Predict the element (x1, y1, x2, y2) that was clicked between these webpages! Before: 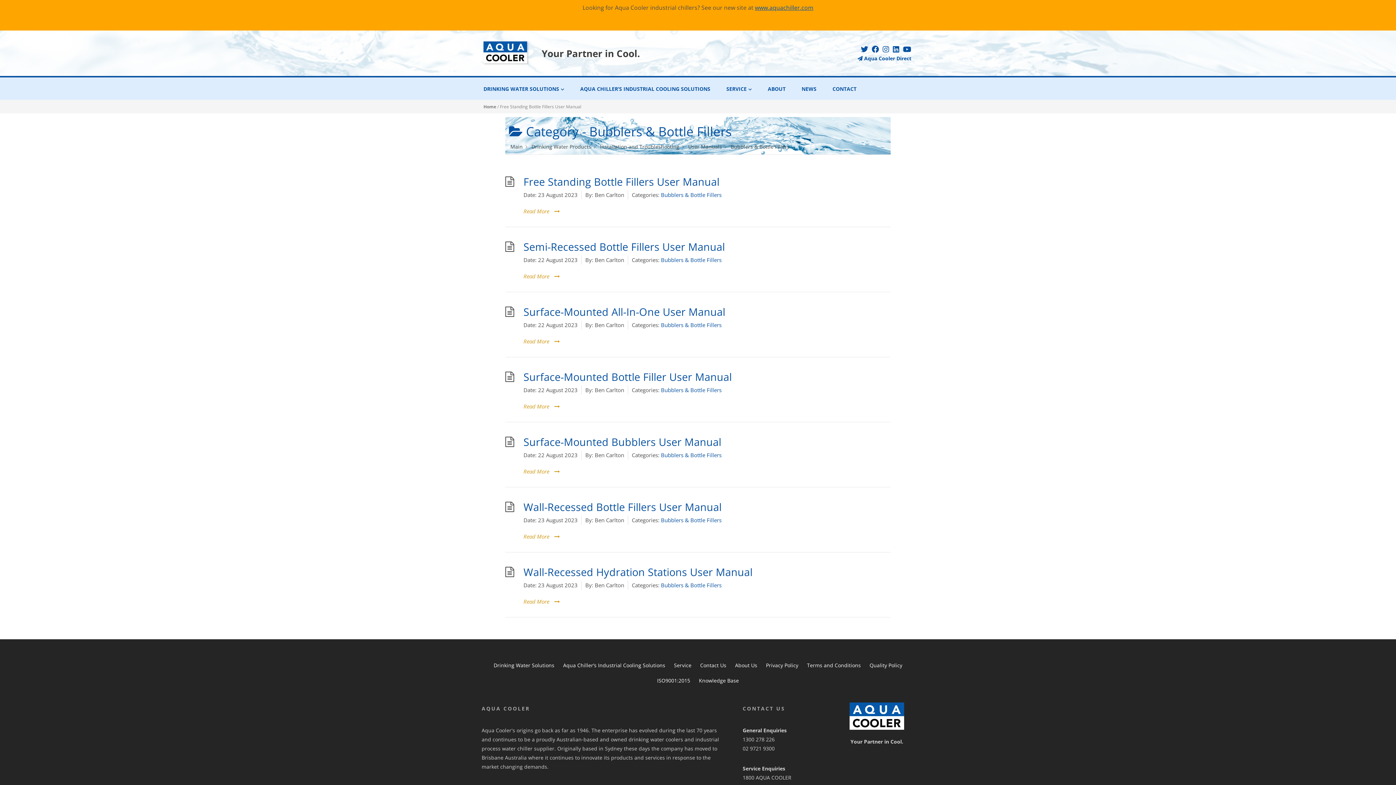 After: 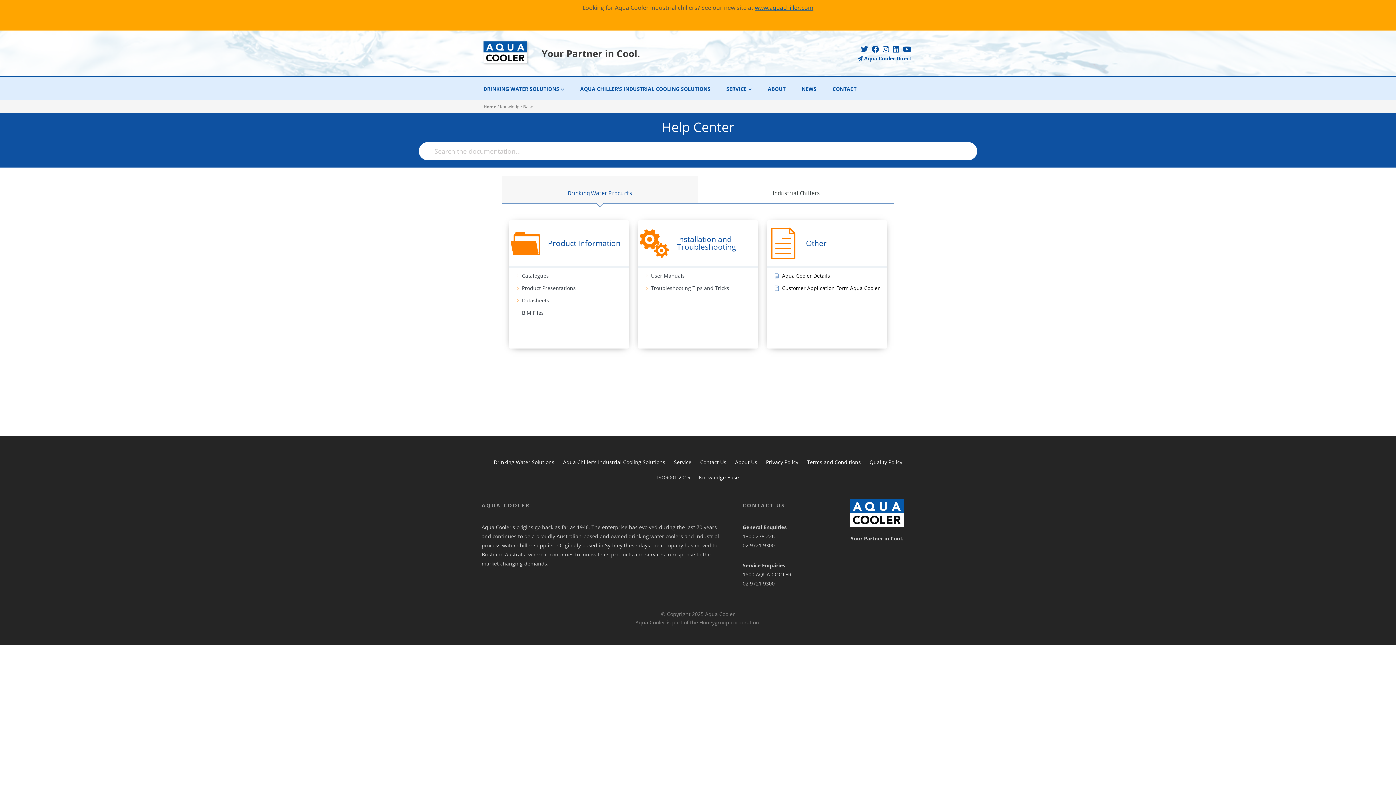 Action: bbox: (699, 677, 739, 684) label: Knowledge Base